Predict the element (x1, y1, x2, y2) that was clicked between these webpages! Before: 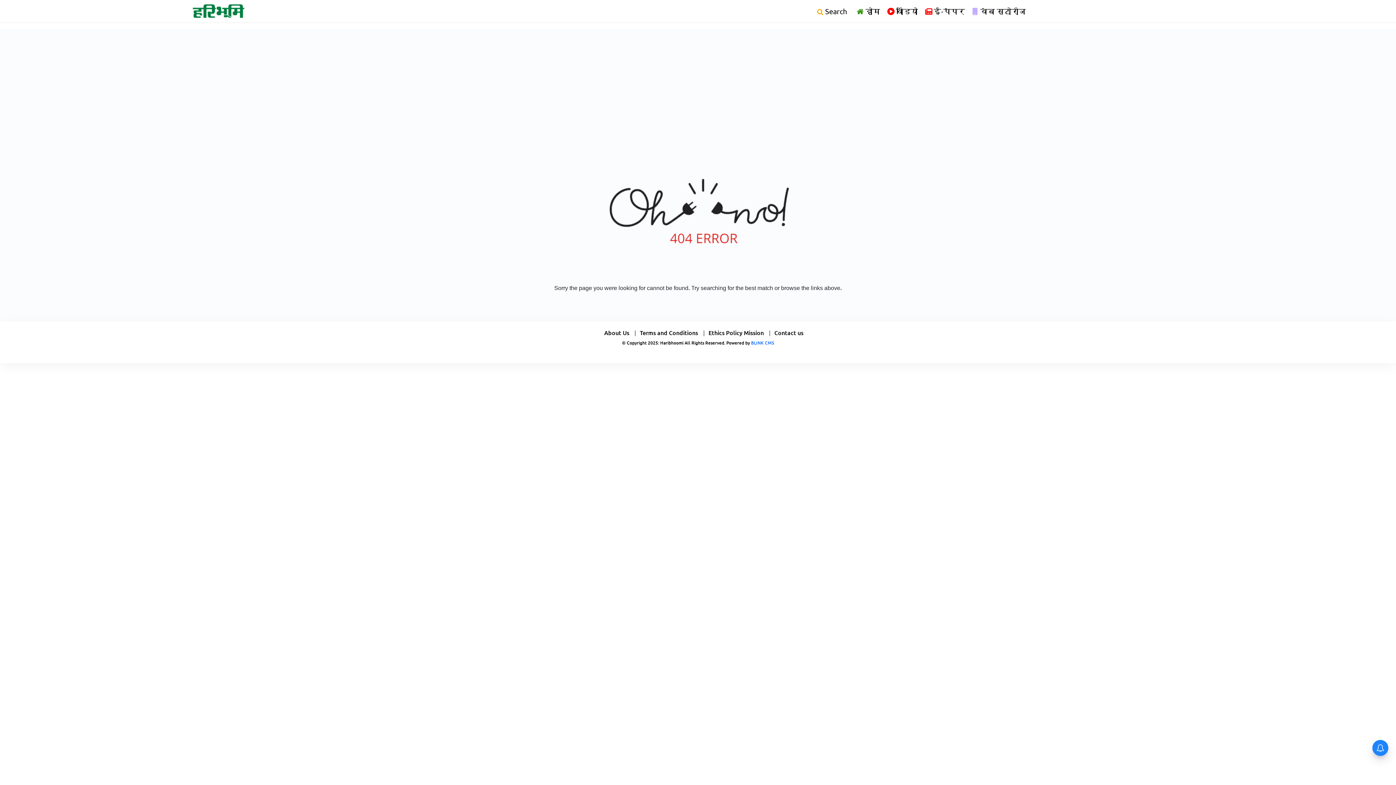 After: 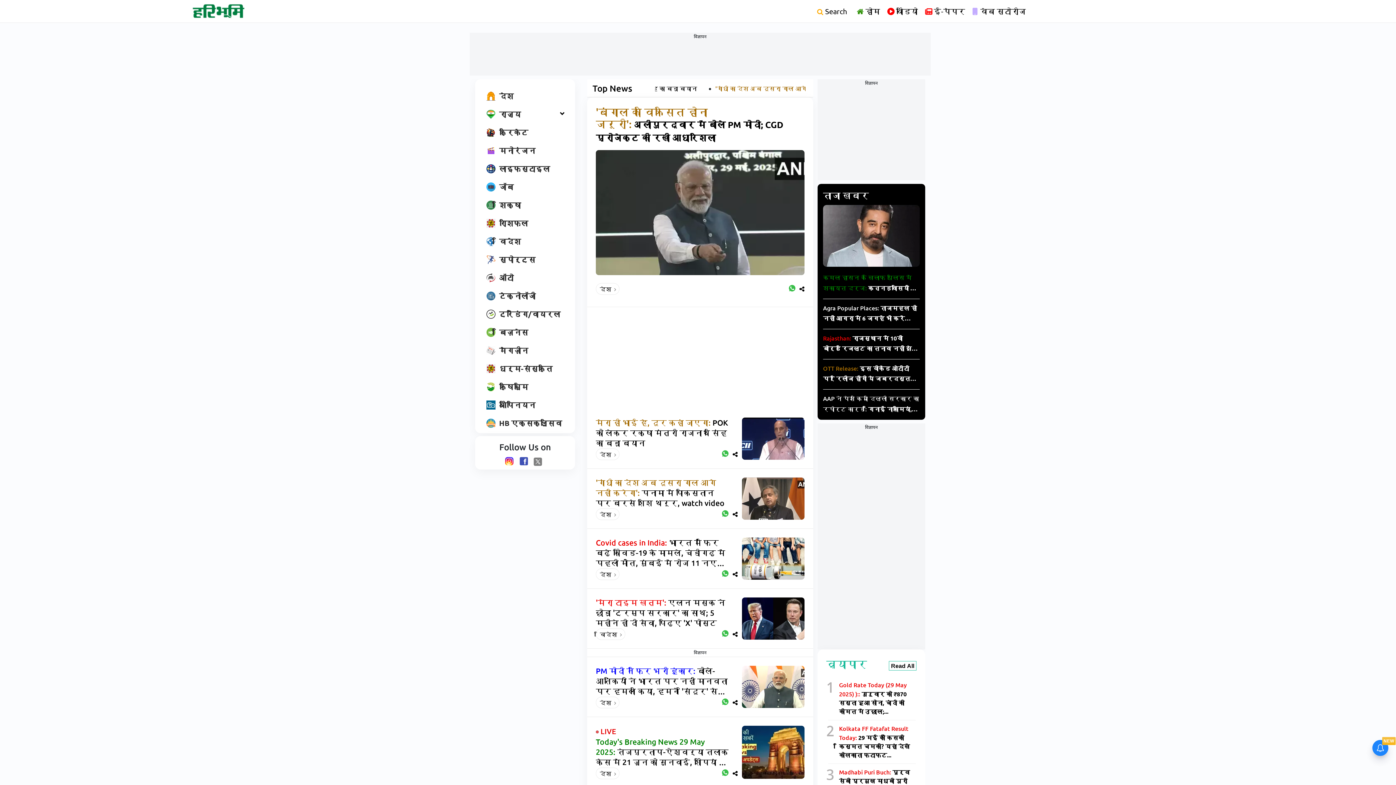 Action: label: होम bbox: (857, 5, 880, 16)